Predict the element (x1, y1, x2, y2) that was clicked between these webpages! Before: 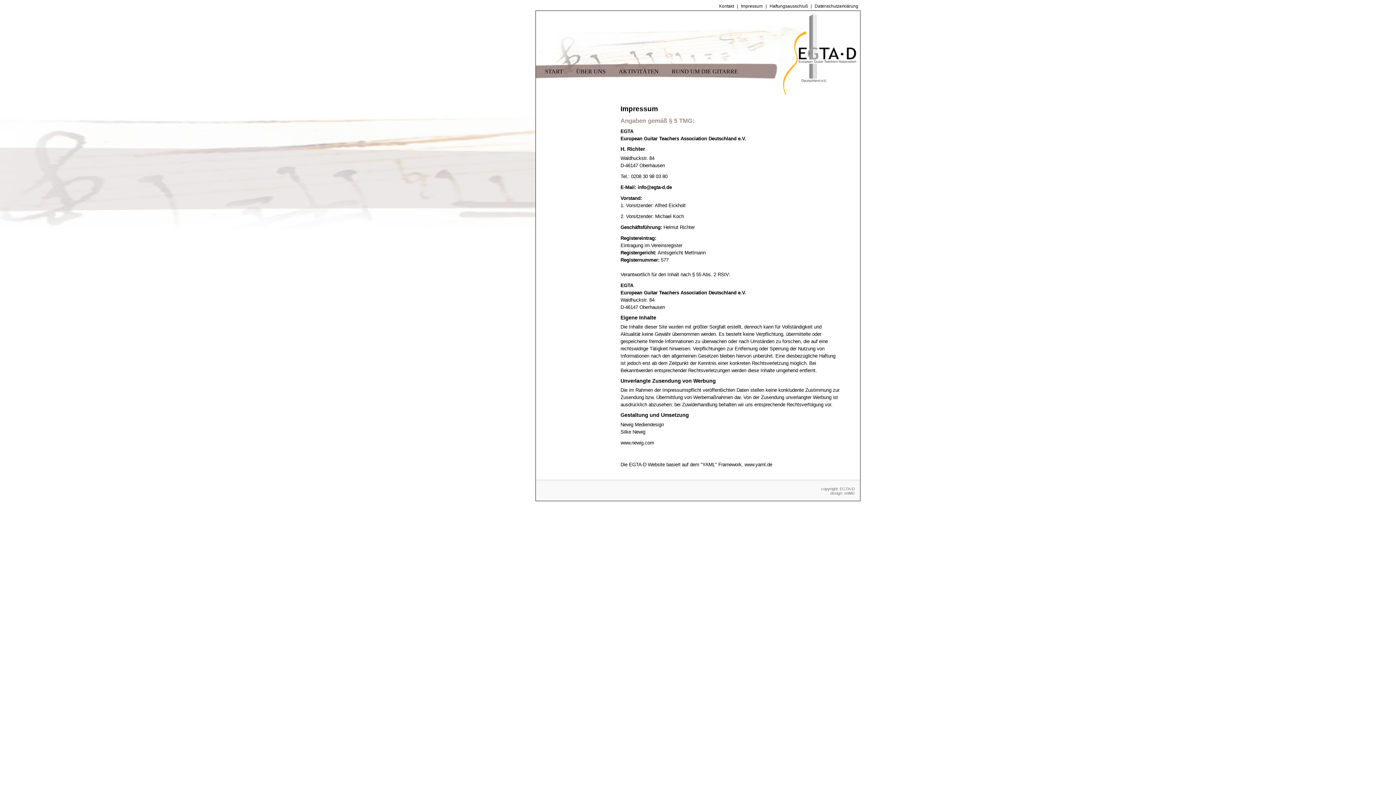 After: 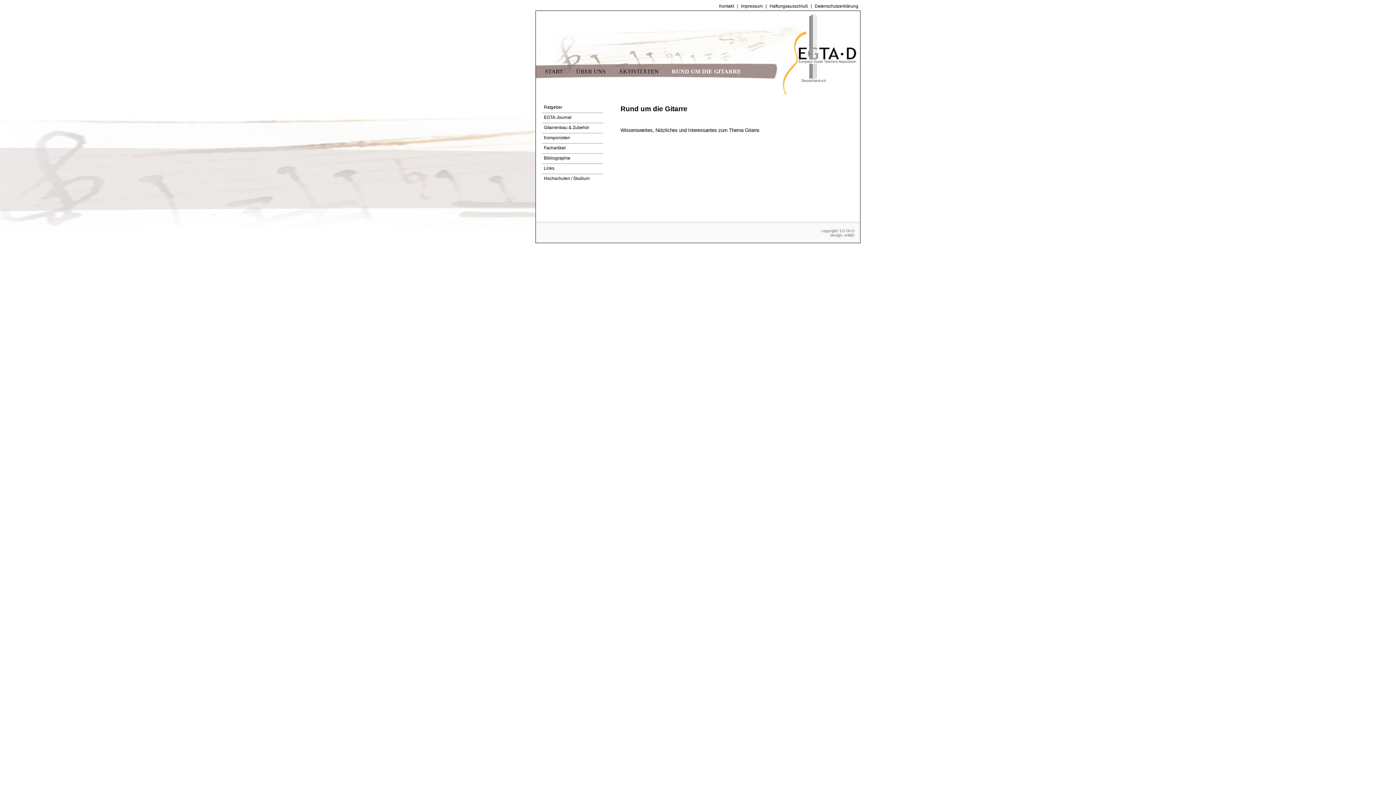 Action: bbox: (670, 65, 749, 76) label: RUND UM DIE GITARRE